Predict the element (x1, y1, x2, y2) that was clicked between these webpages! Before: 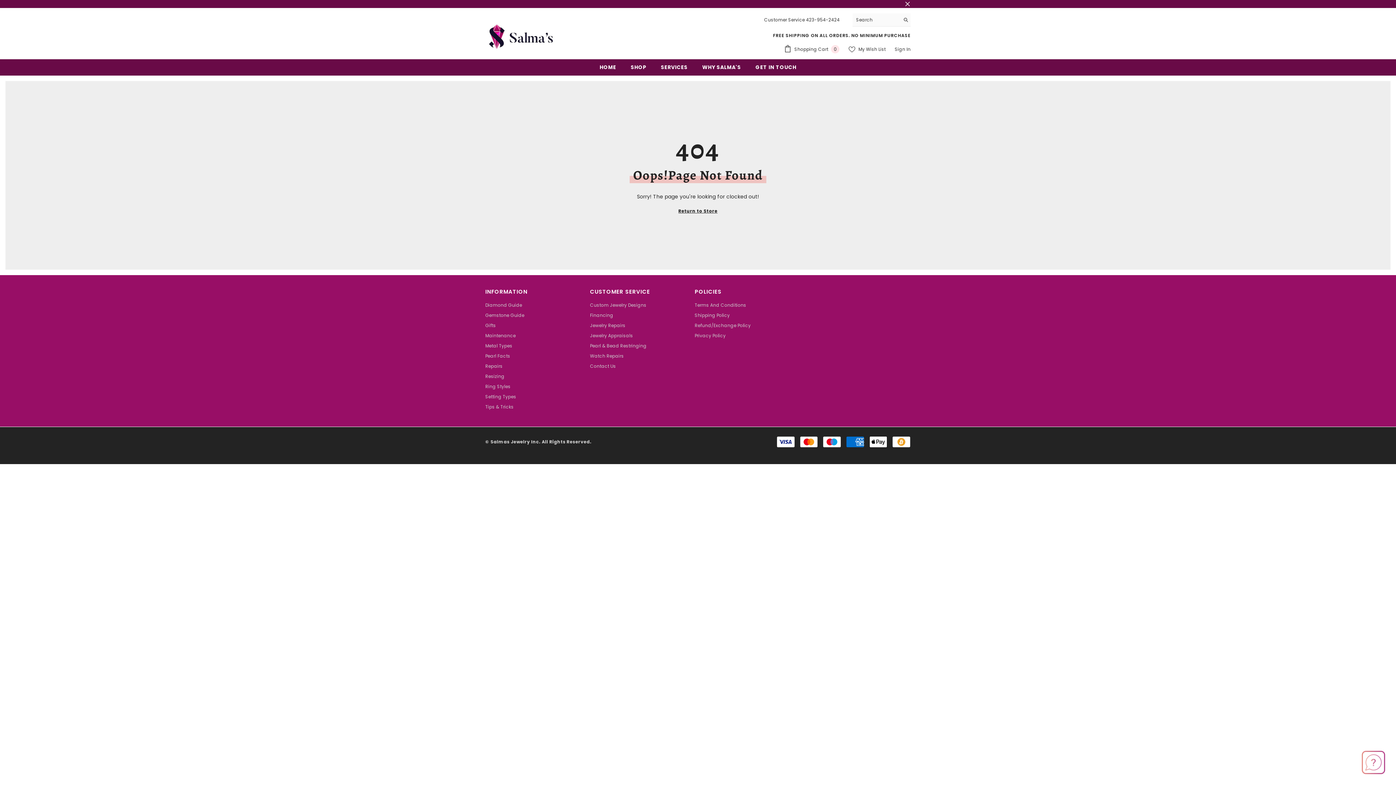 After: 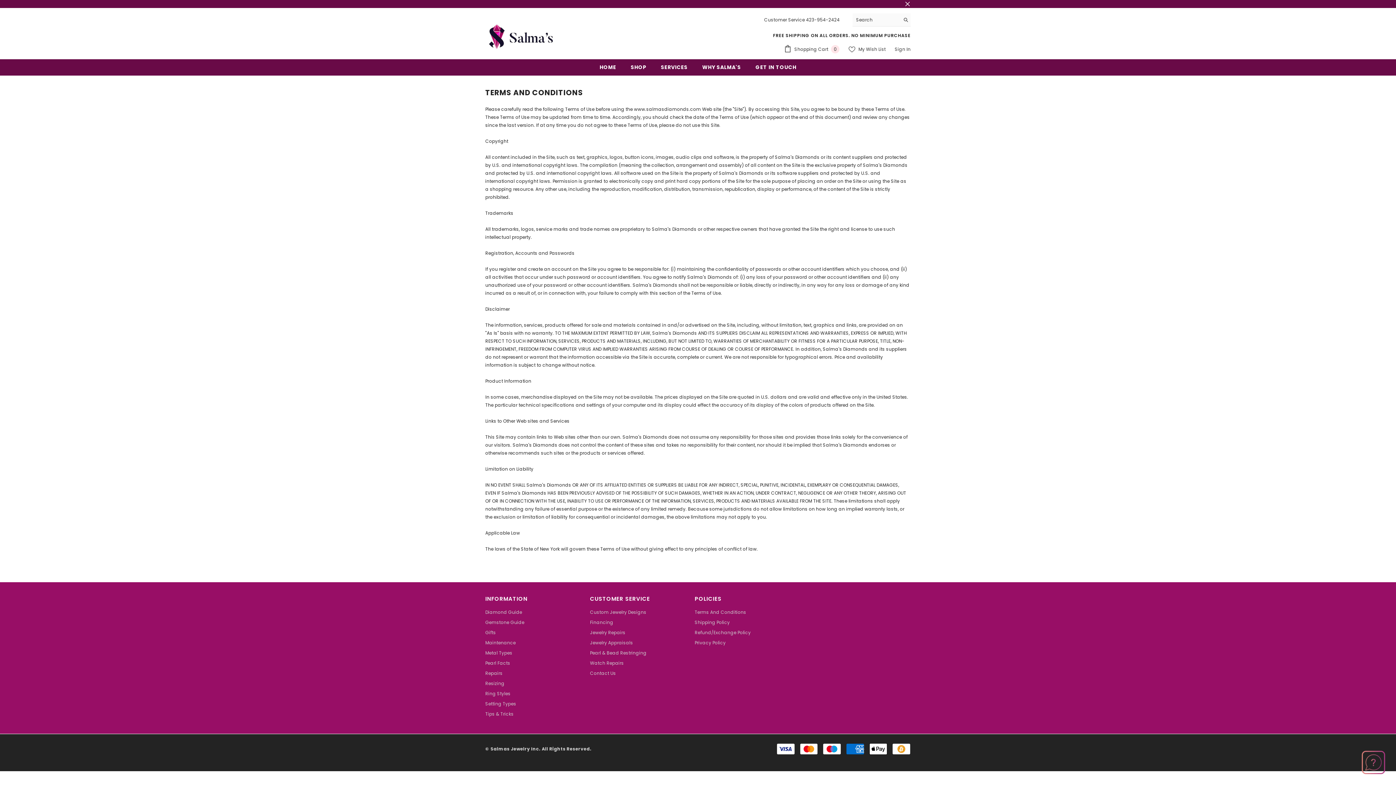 Action: bbox: (694, 300, 746, 310) label: Terms And Conditions